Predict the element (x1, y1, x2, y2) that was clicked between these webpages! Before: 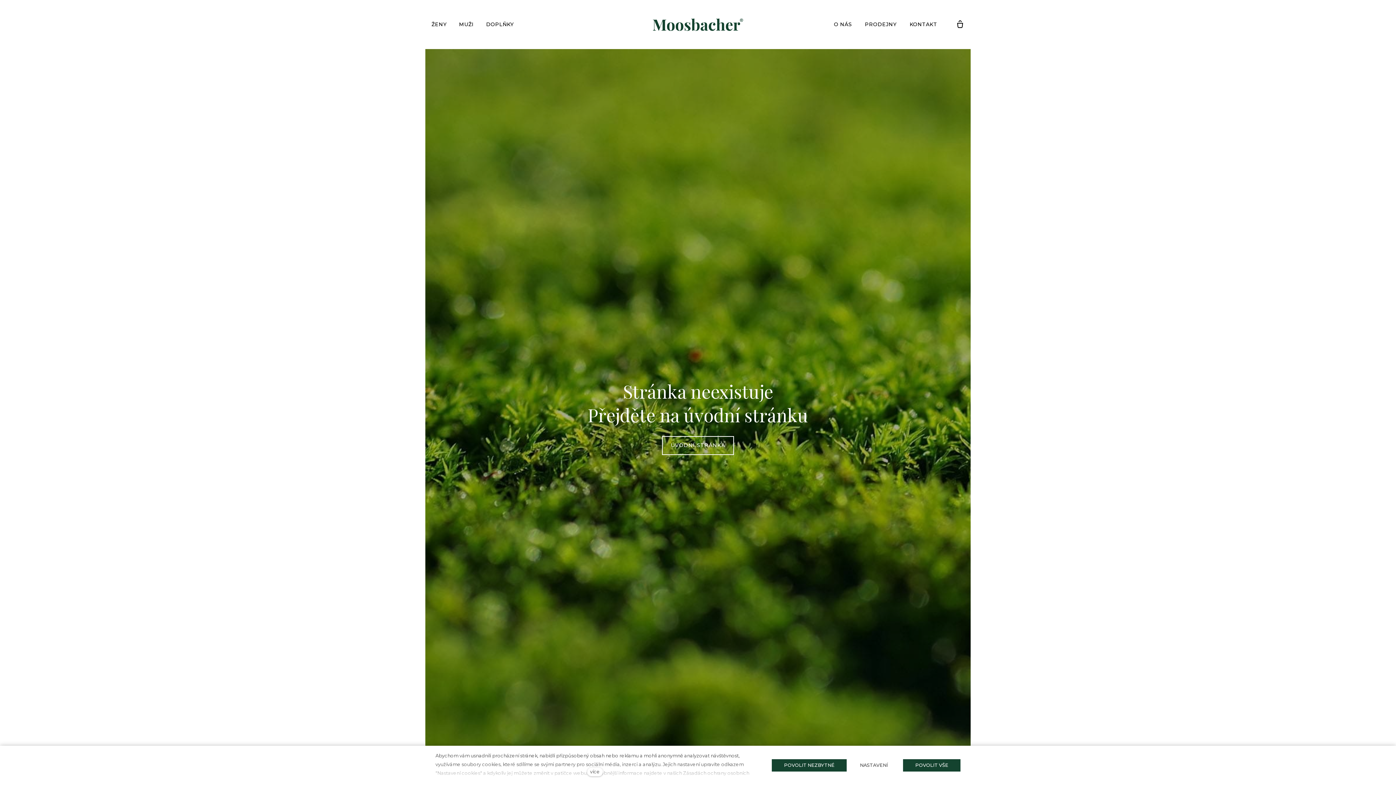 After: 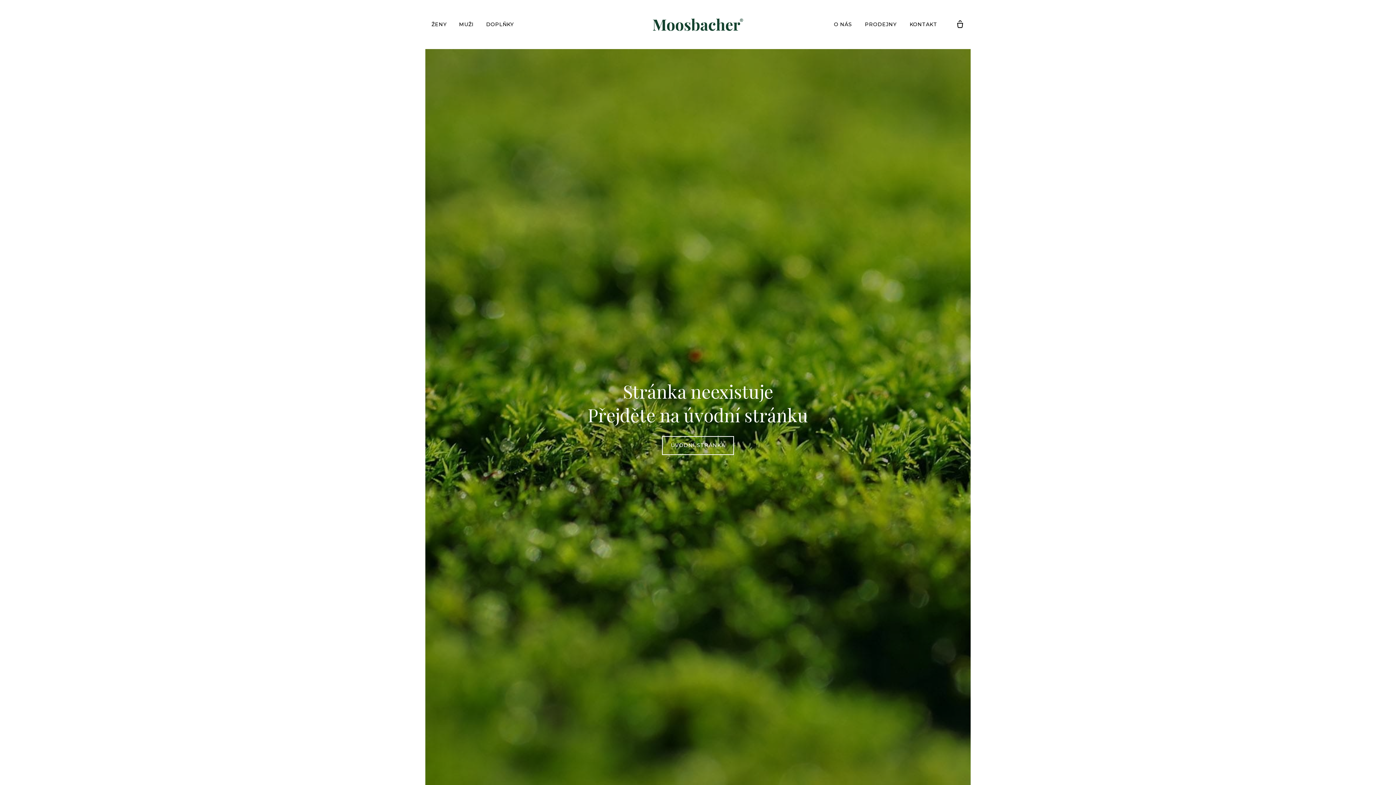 Action: label: POVOLIT VŠE bbox: (903, 759, 960, 772)